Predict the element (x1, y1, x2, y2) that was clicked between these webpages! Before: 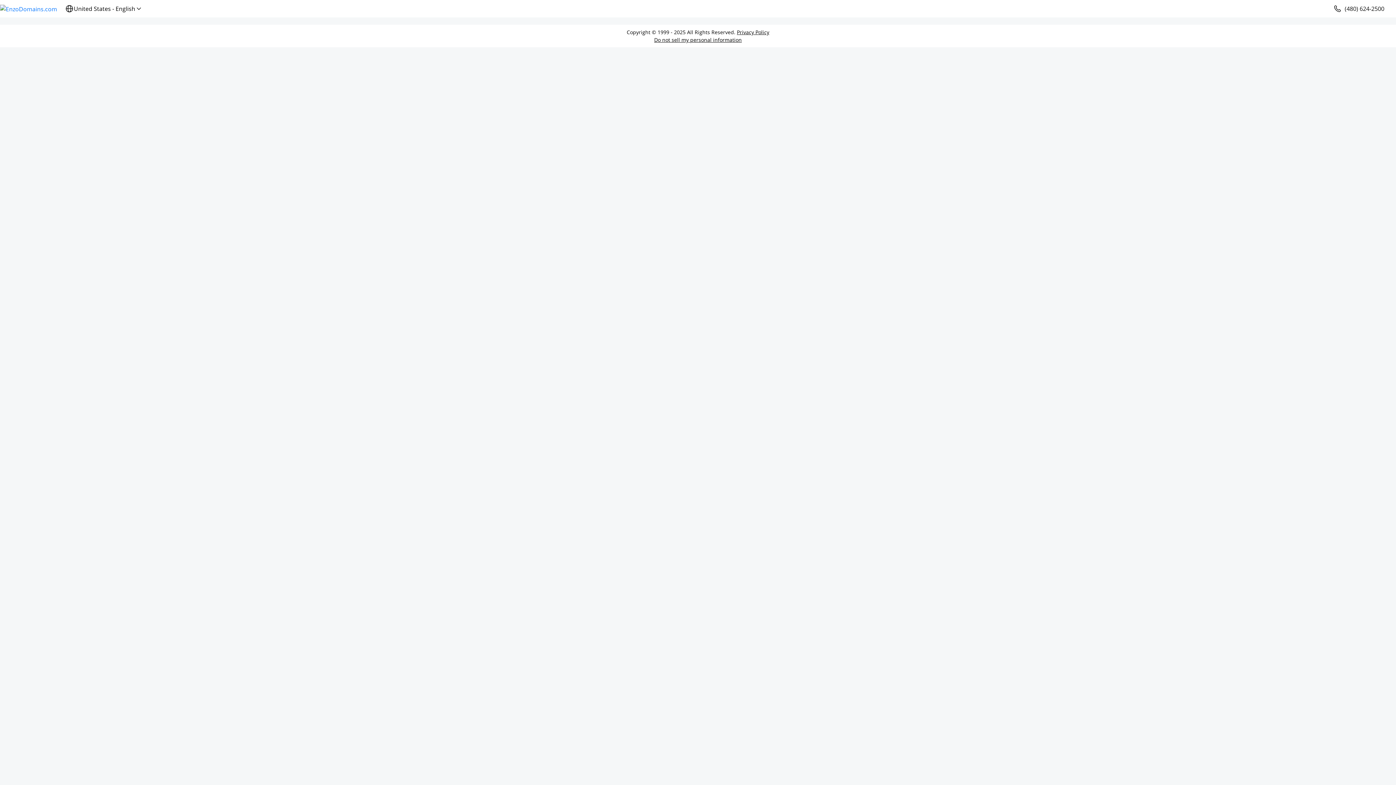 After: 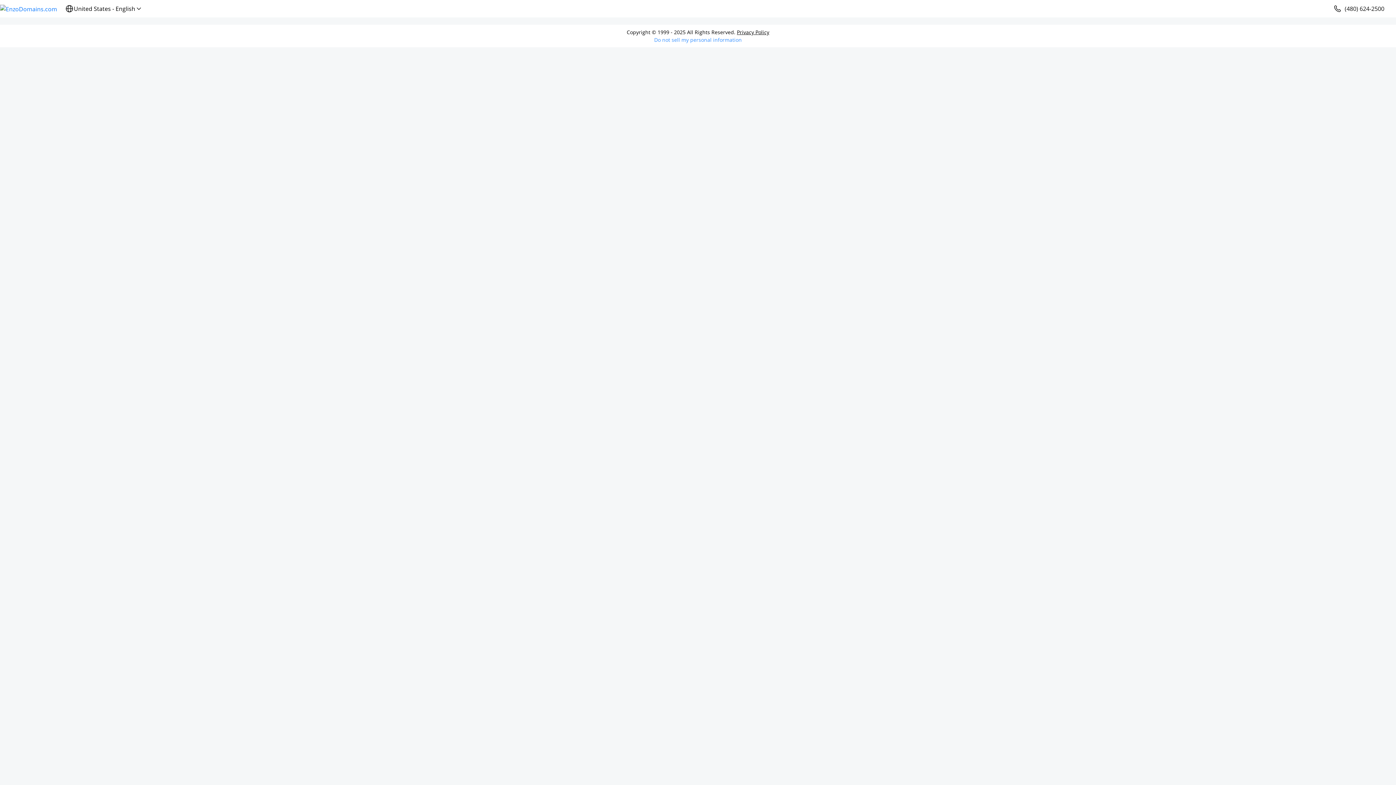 Action: label: Do not sell my personal information bbox: (654, 36, 742, 43)